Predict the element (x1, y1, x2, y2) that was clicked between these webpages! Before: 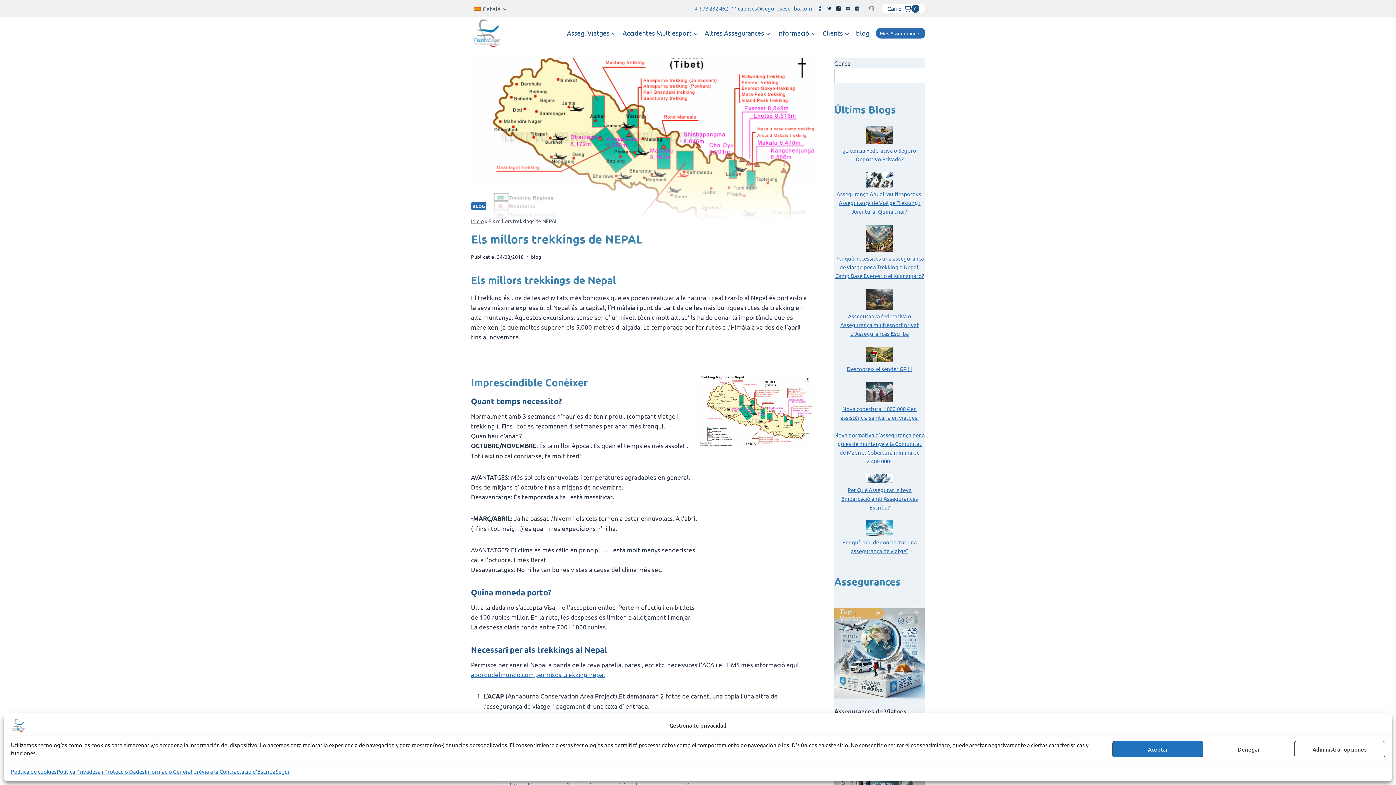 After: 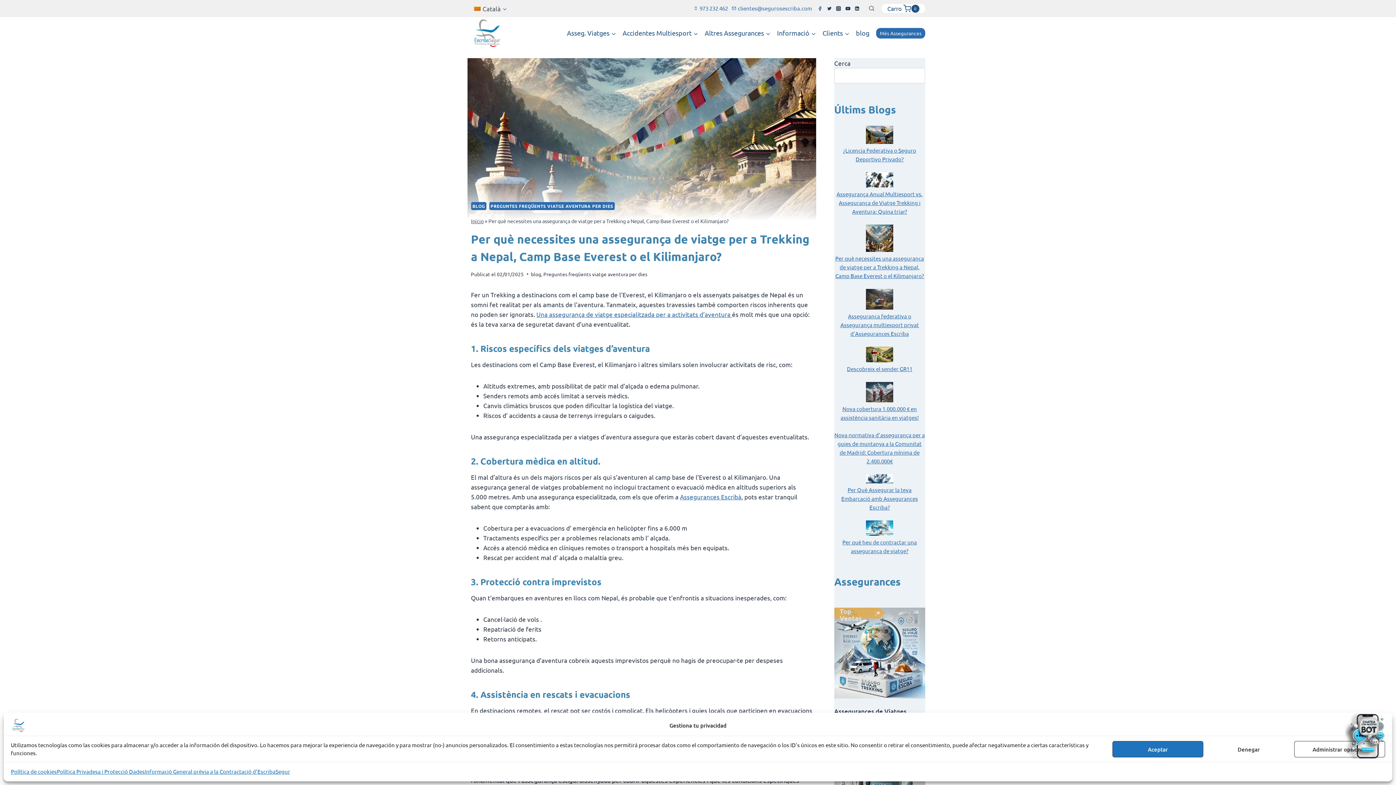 Action: bbox: (835, 255, 924, 279) label: Per què necessites una assegurança de viatge per a Trekking a Nepal, Camp Base Everest o el Kilimanjaro?